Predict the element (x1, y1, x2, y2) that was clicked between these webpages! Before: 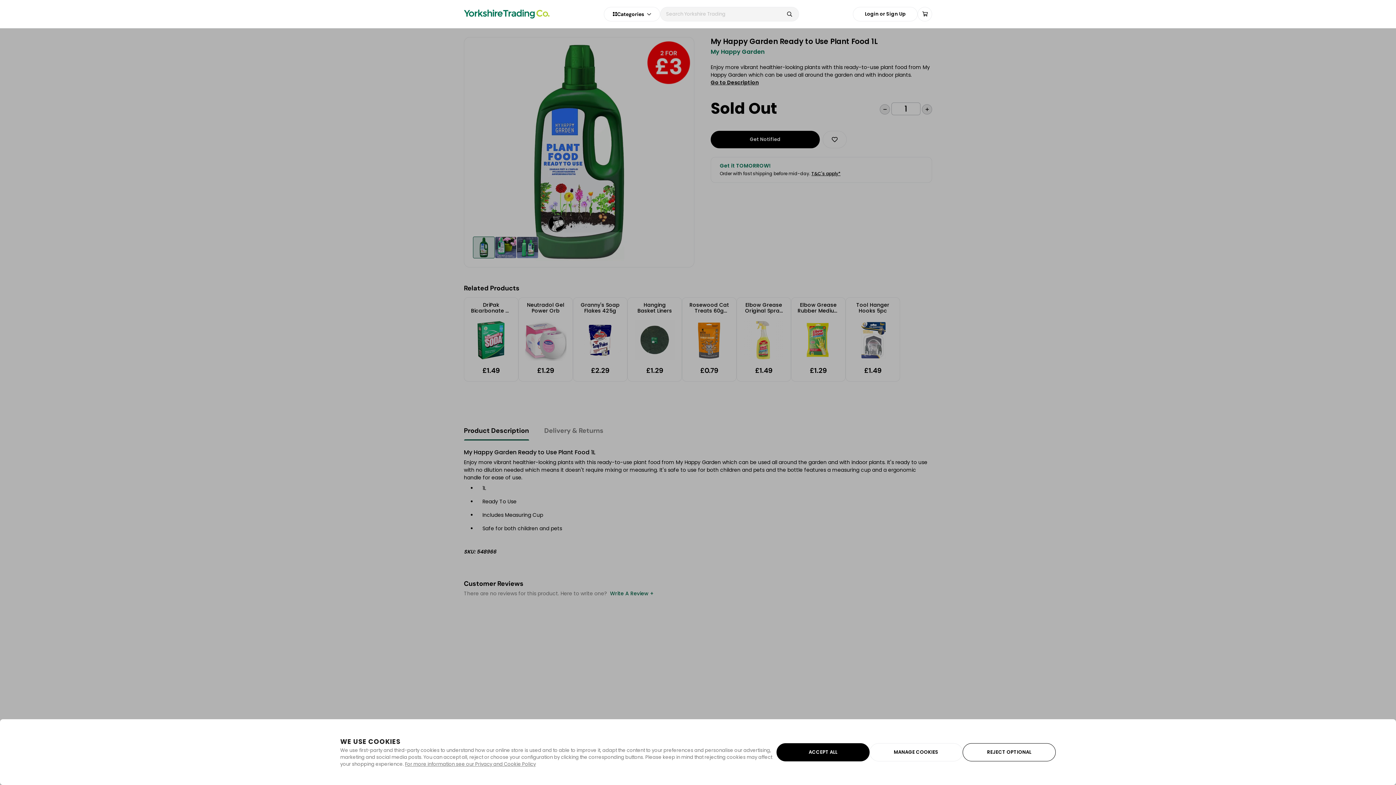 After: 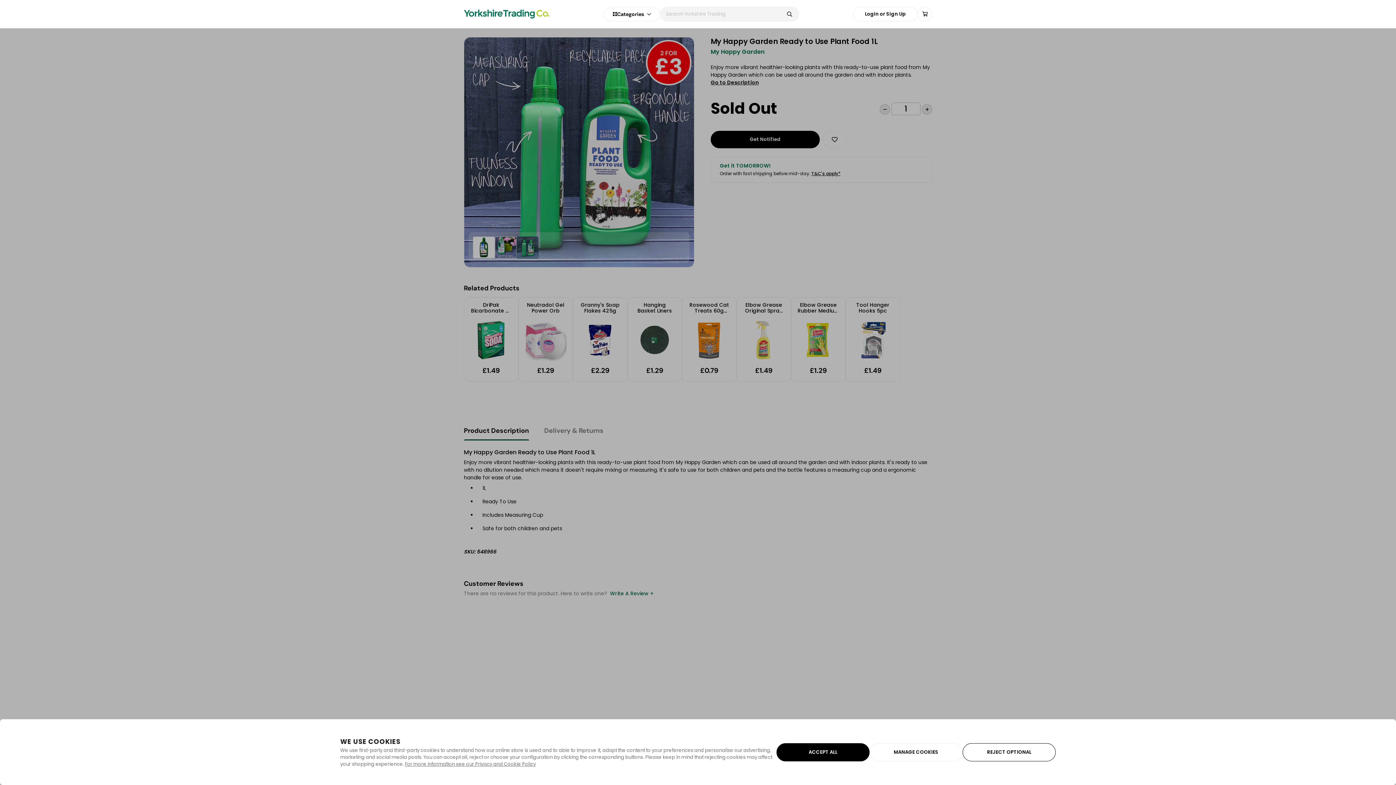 Action: label: scroll image bbox: (516, 236, 538, 258)